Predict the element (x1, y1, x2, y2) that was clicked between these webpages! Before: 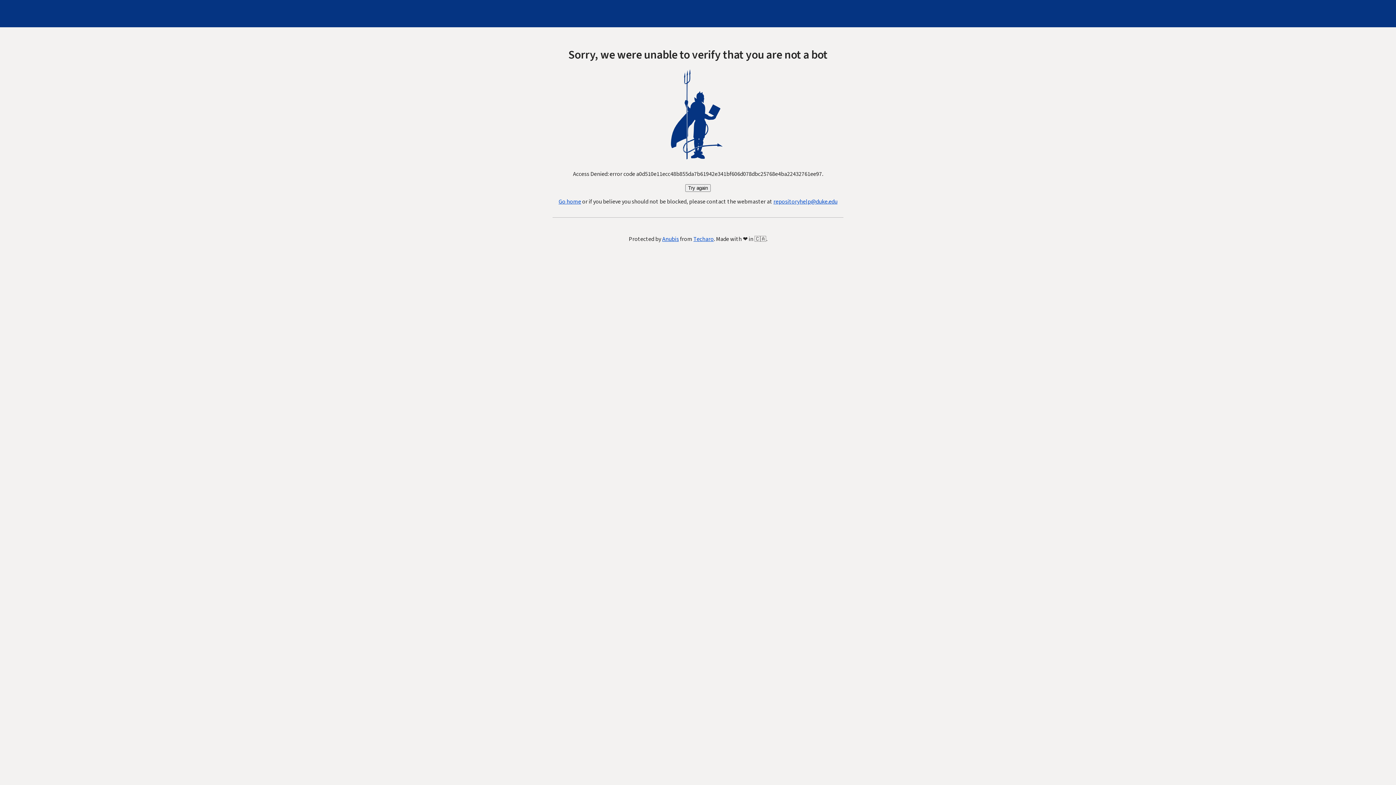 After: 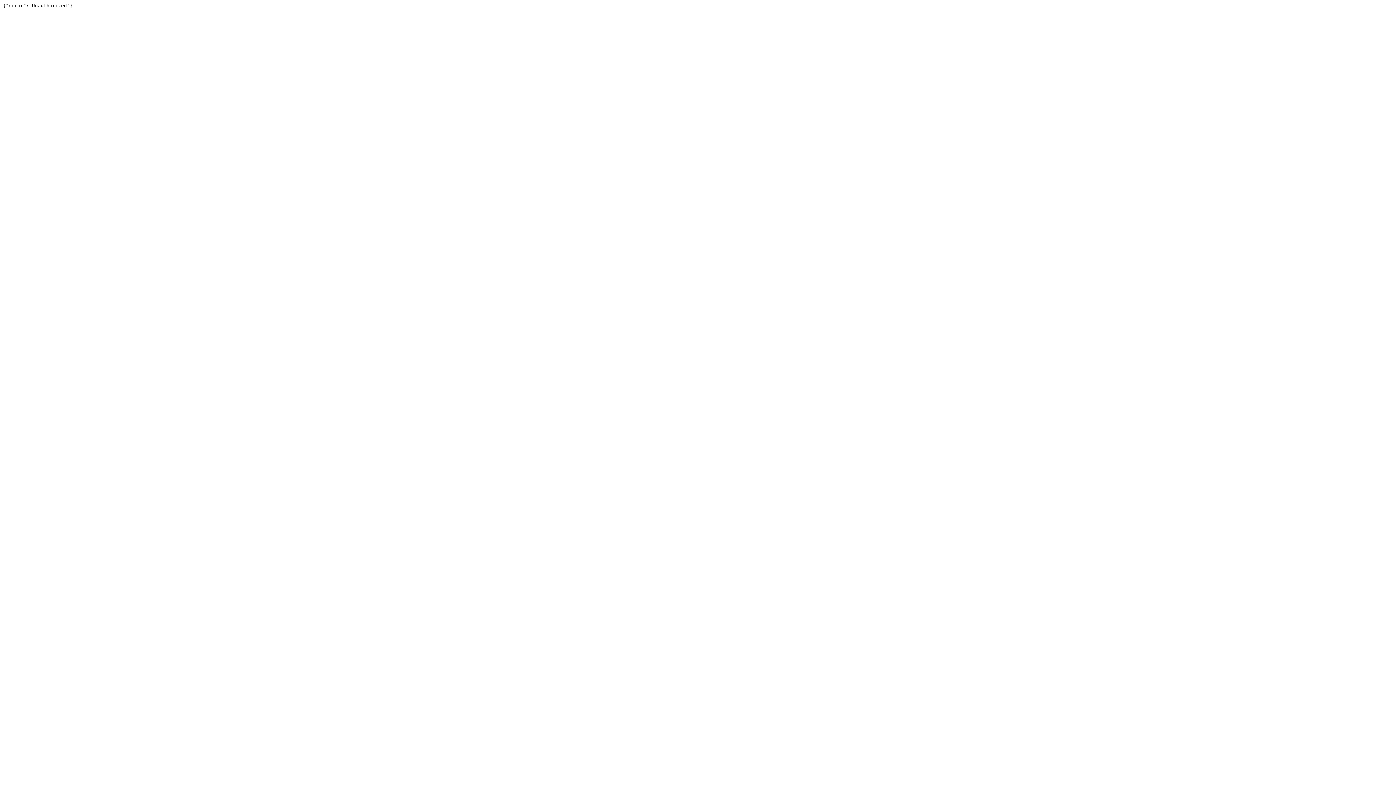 Action: bbox: (693, 235, 714, 243) label: Techaro